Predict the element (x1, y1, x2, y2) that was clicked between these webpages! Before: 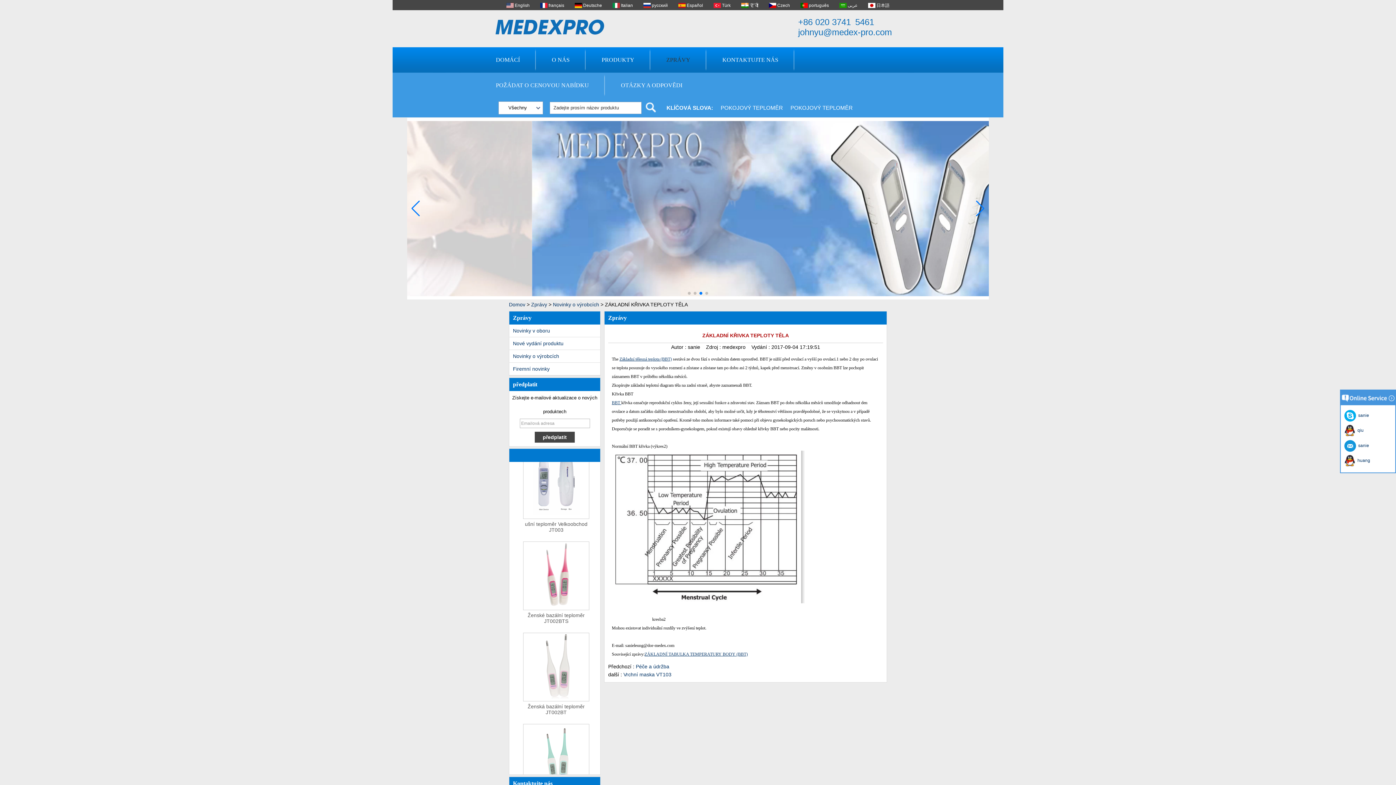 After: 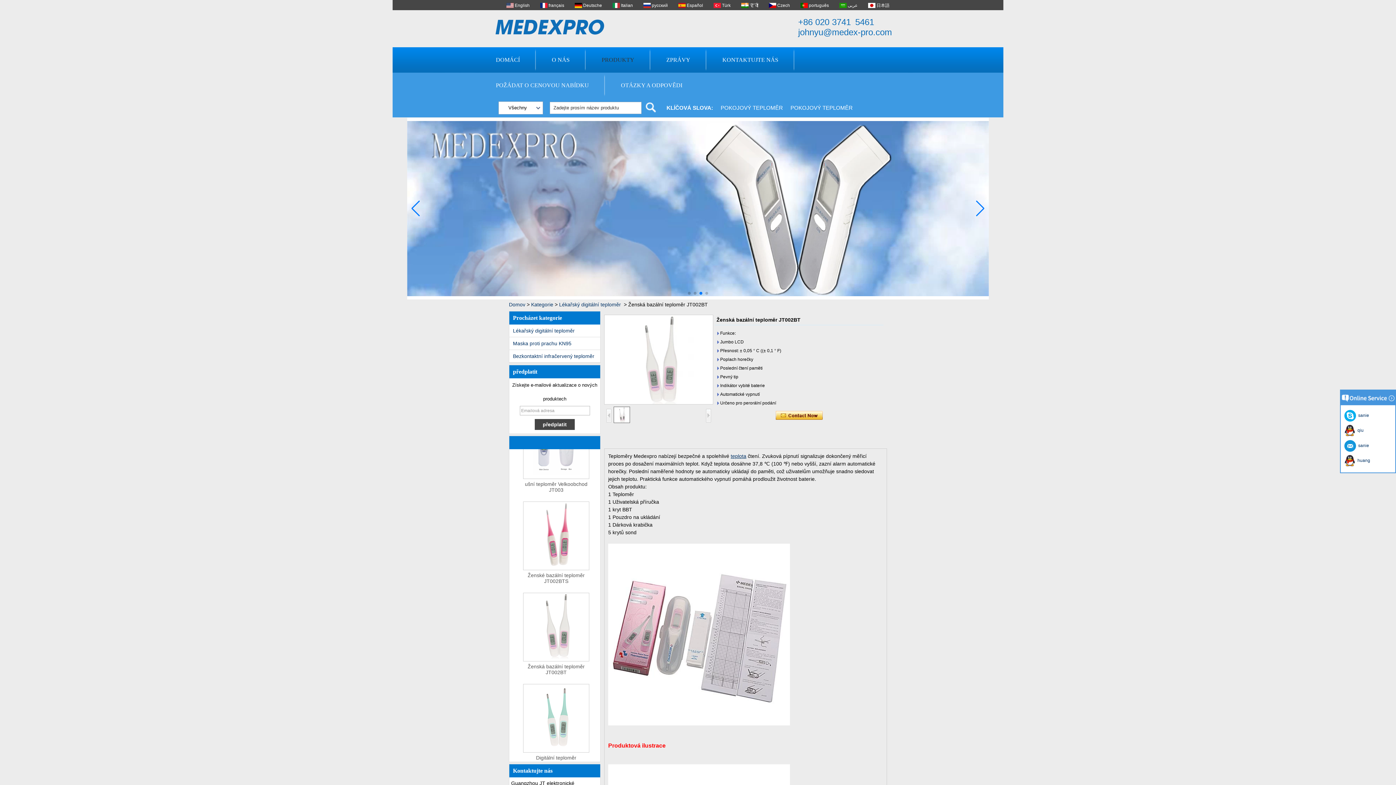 Action: label: Základní tělesná teplota (BBT) bbox: (619, 356, 672, 361)